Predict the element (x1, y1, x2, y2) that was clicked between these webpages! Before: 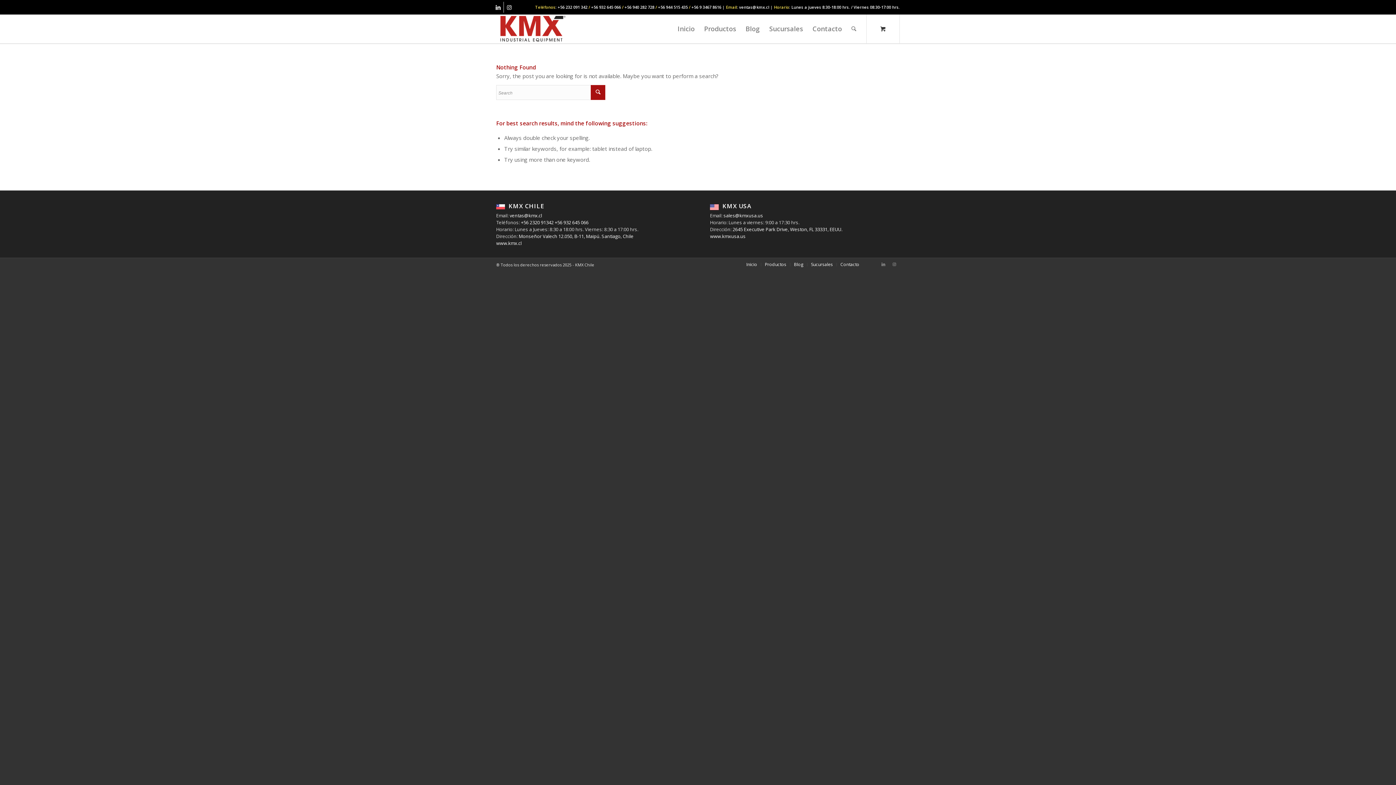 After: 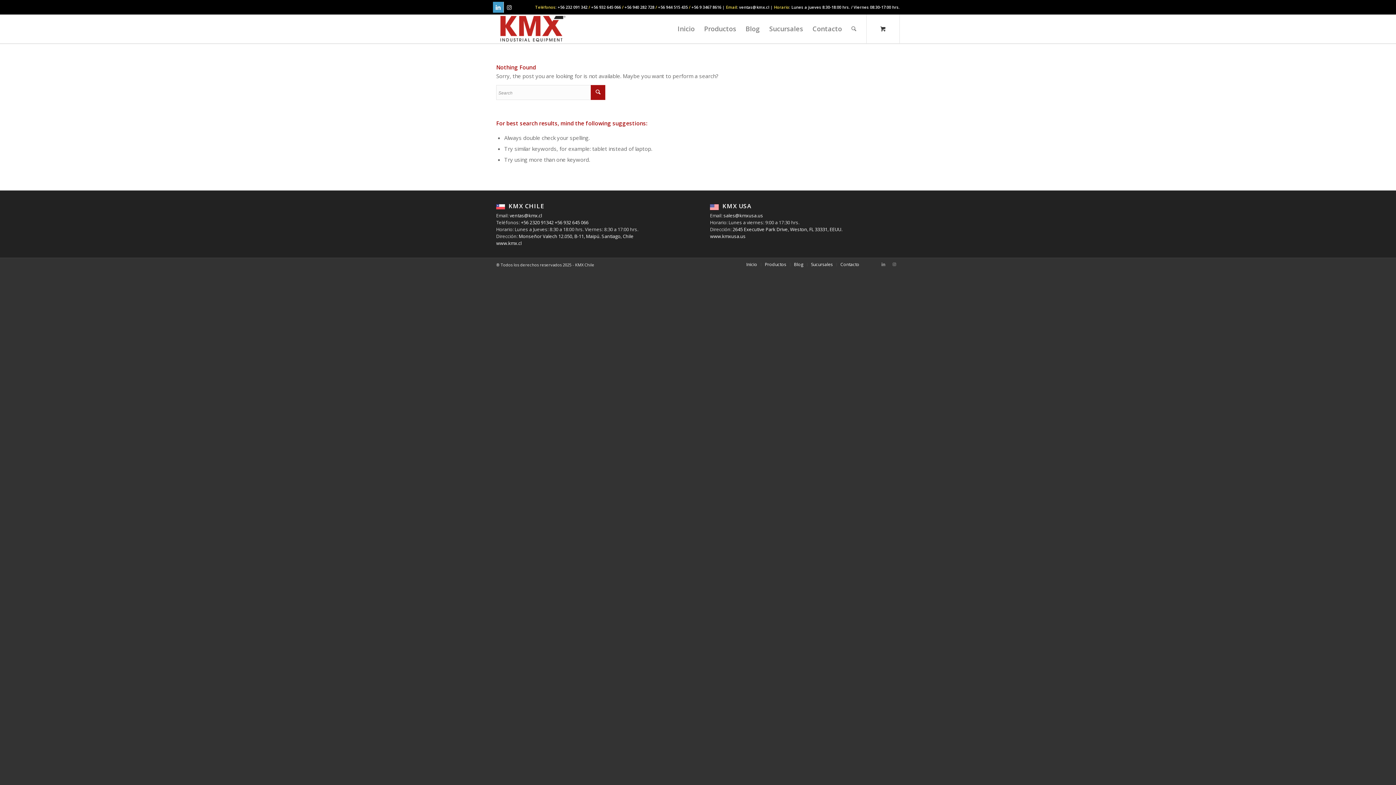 Action: bbox: (493, 1, 503, 12) label: Link to LinkedIn